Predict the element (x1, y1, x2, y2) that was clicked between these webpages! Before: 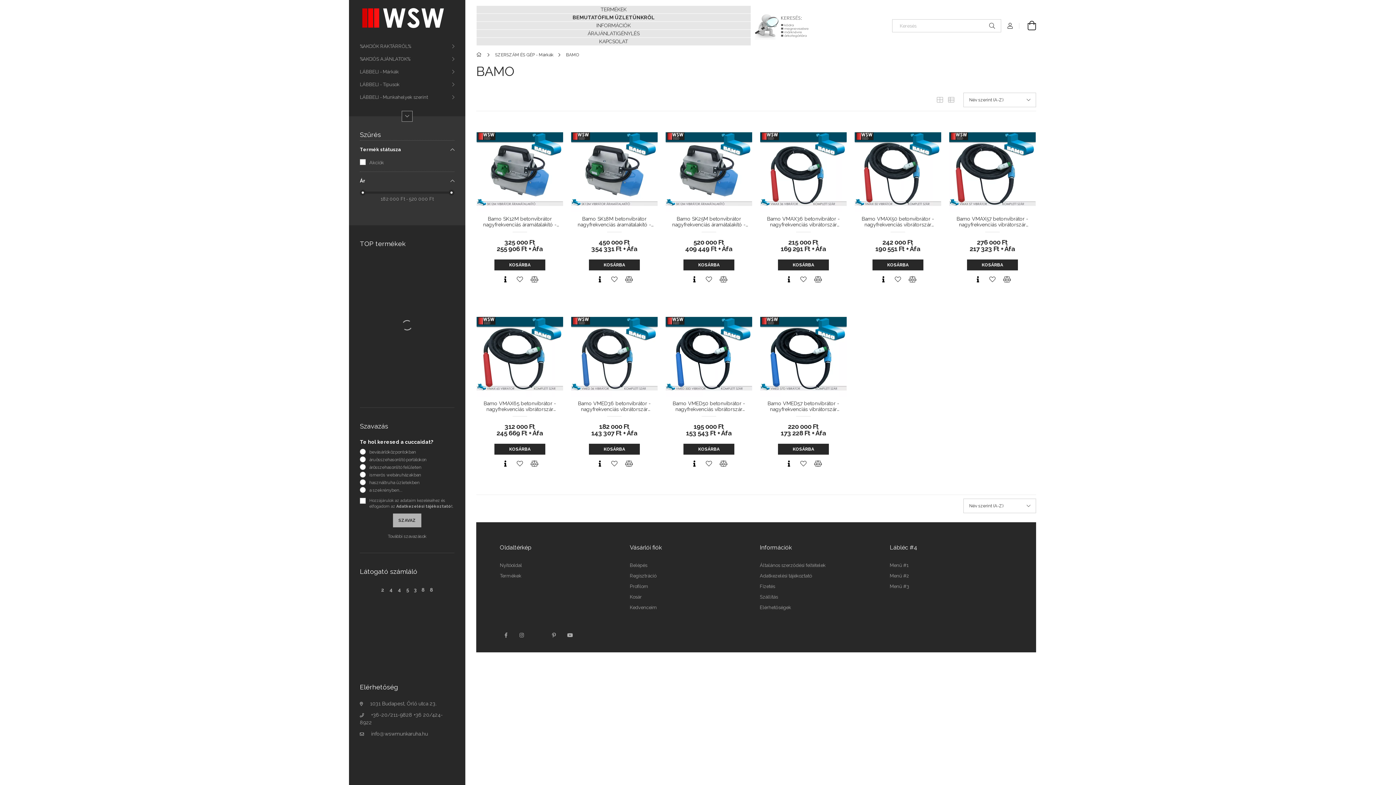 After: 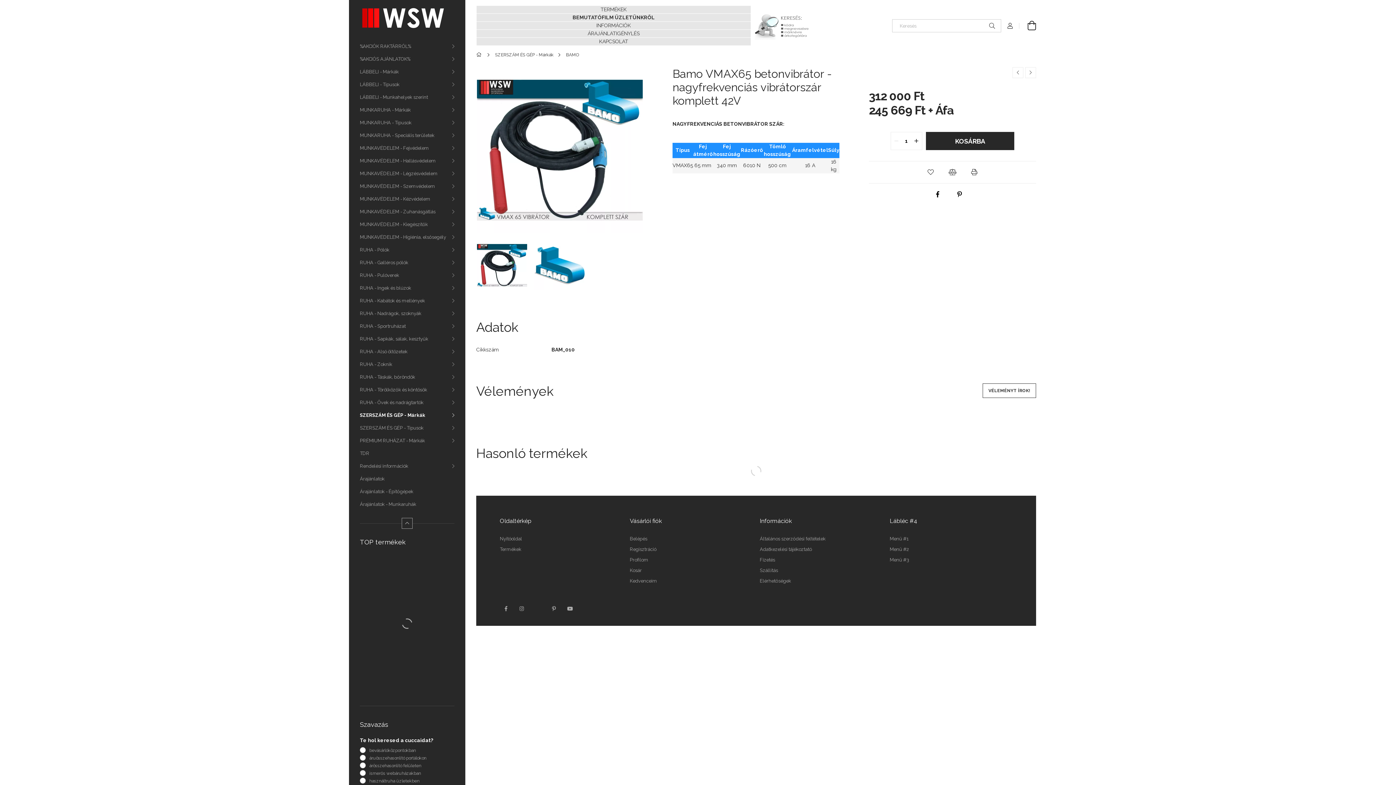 Action: bbox: (476, 400, 563, 412) label: Bamo VMAX65 betonvibrátor - nagyfrekvenciás vibrátorszár komplett 42V